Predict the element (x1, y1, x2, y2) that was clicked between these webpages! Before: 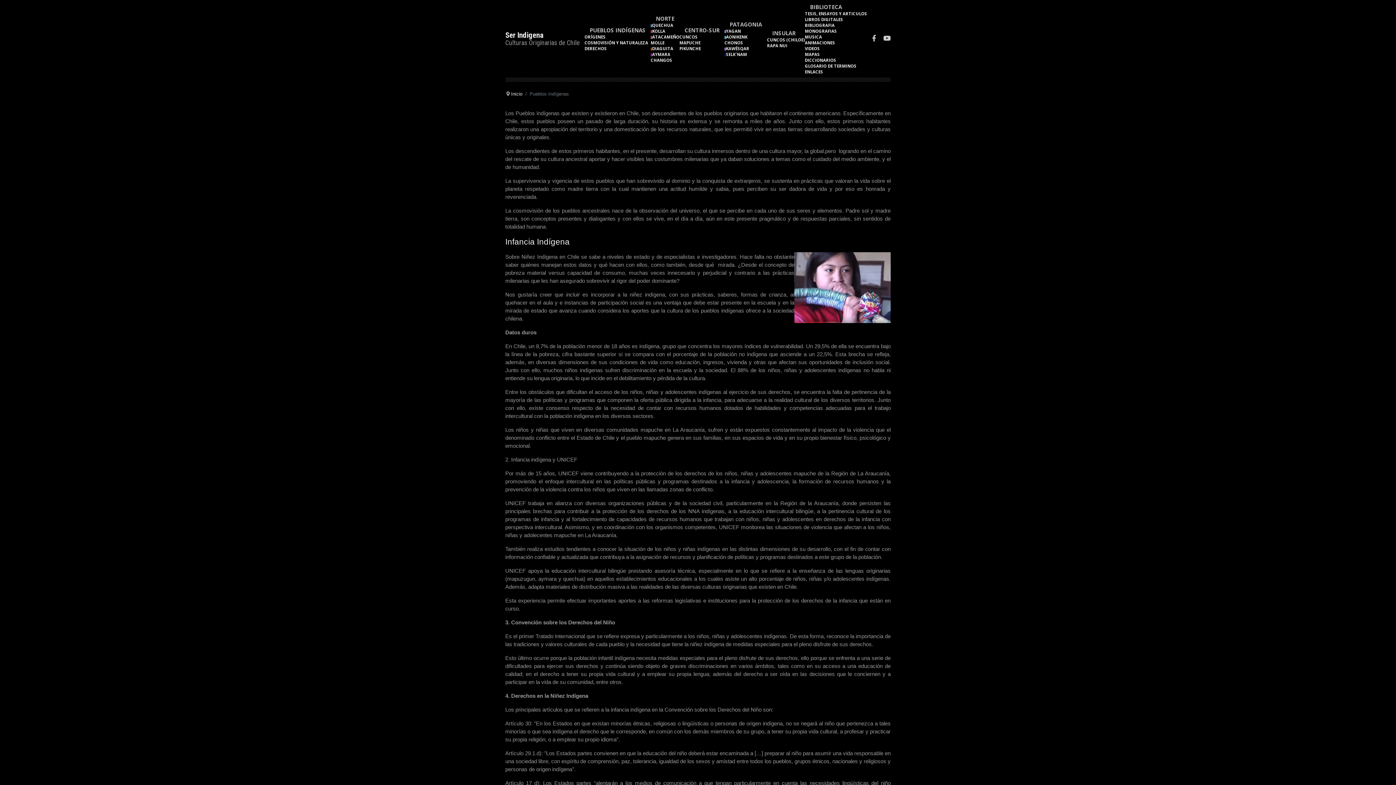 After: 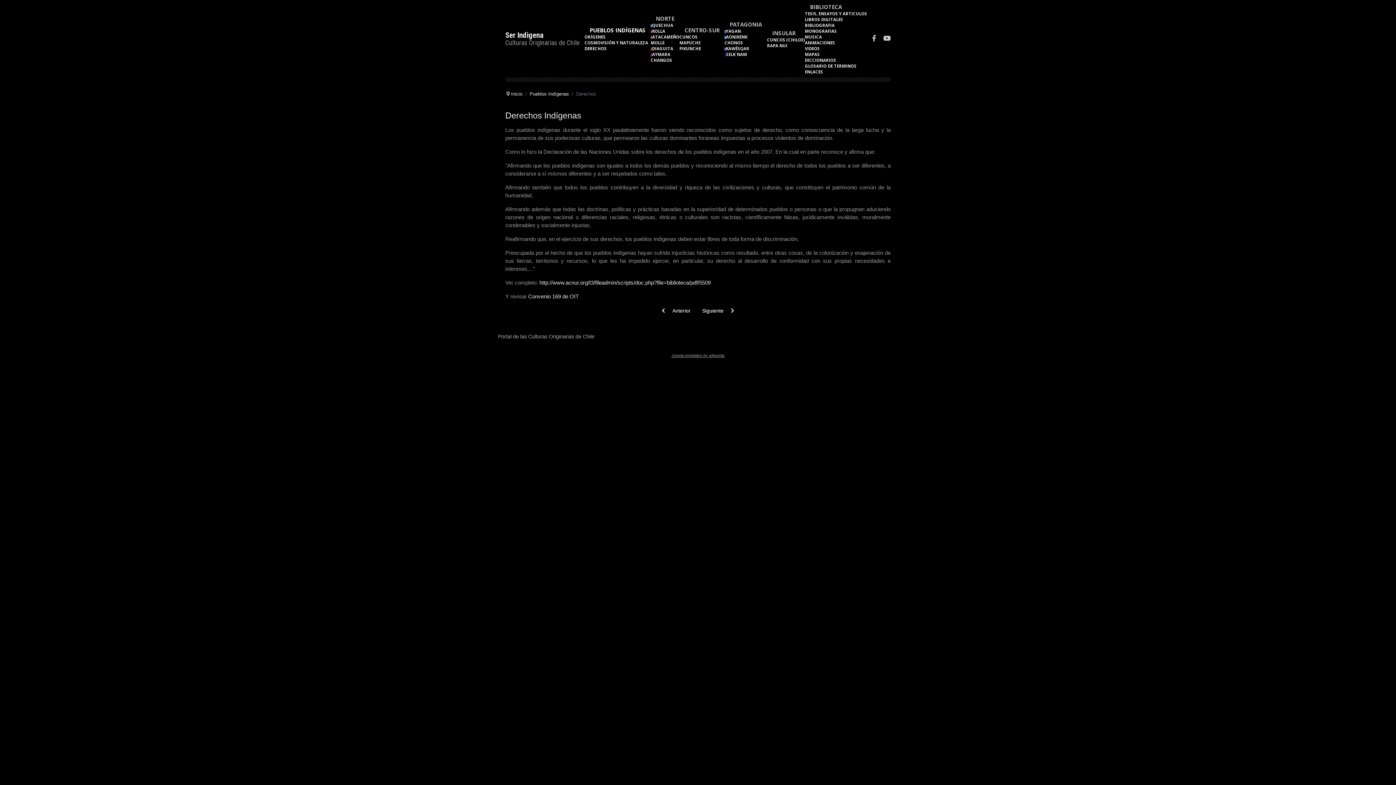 Action: bbox: (584, 45, 606, 51) label: DERECHOS